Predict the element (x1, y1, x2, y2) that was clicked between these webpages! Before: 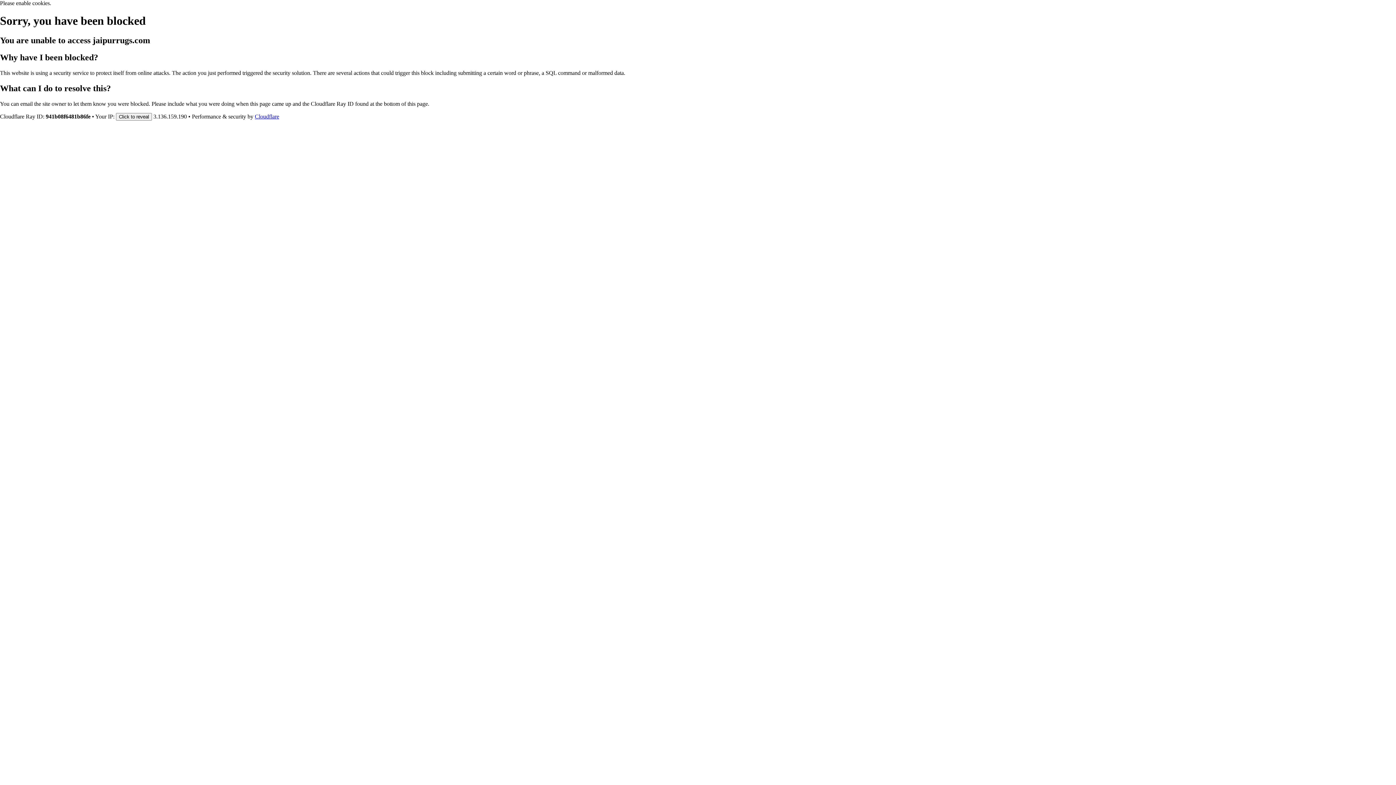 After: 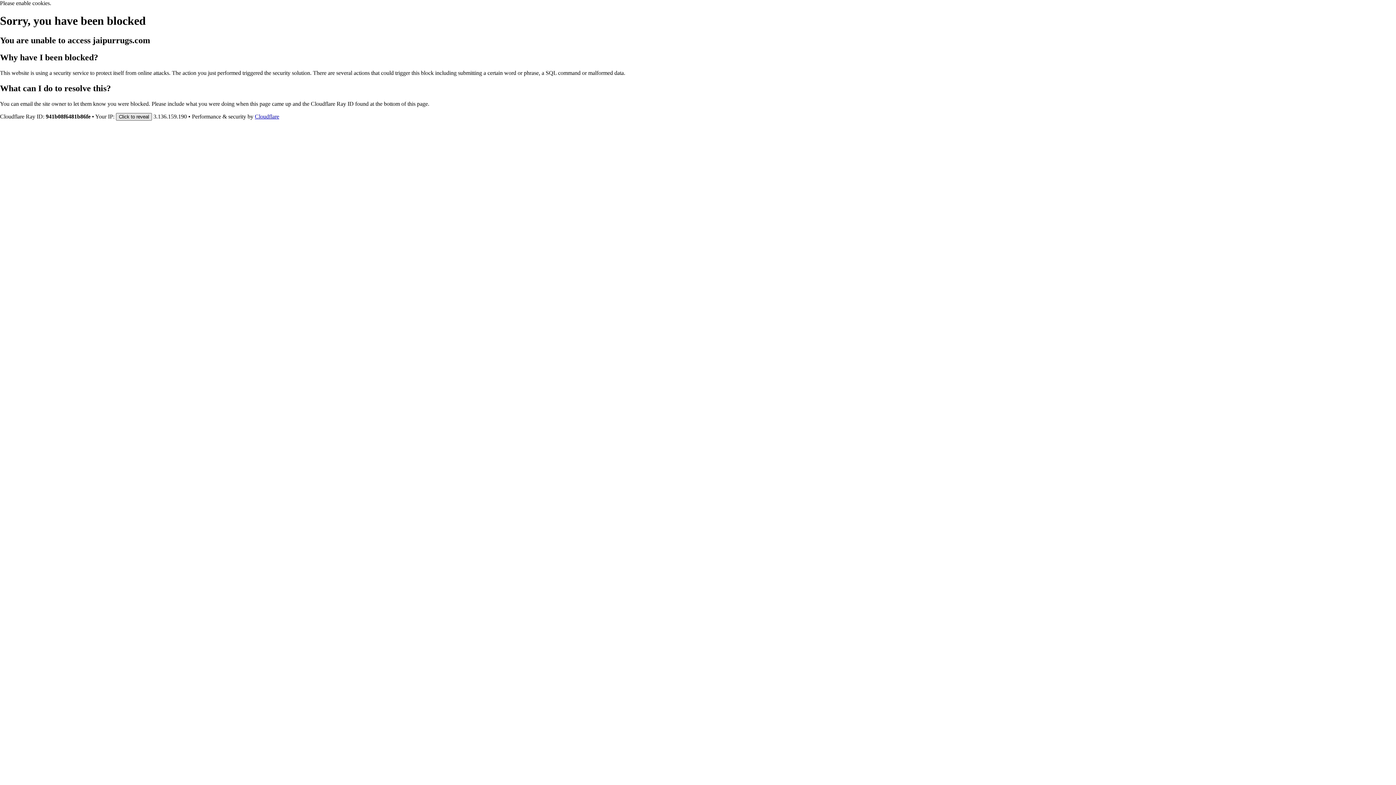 Action: bbox: (116, 112, 152, 120) label: Click to reveal